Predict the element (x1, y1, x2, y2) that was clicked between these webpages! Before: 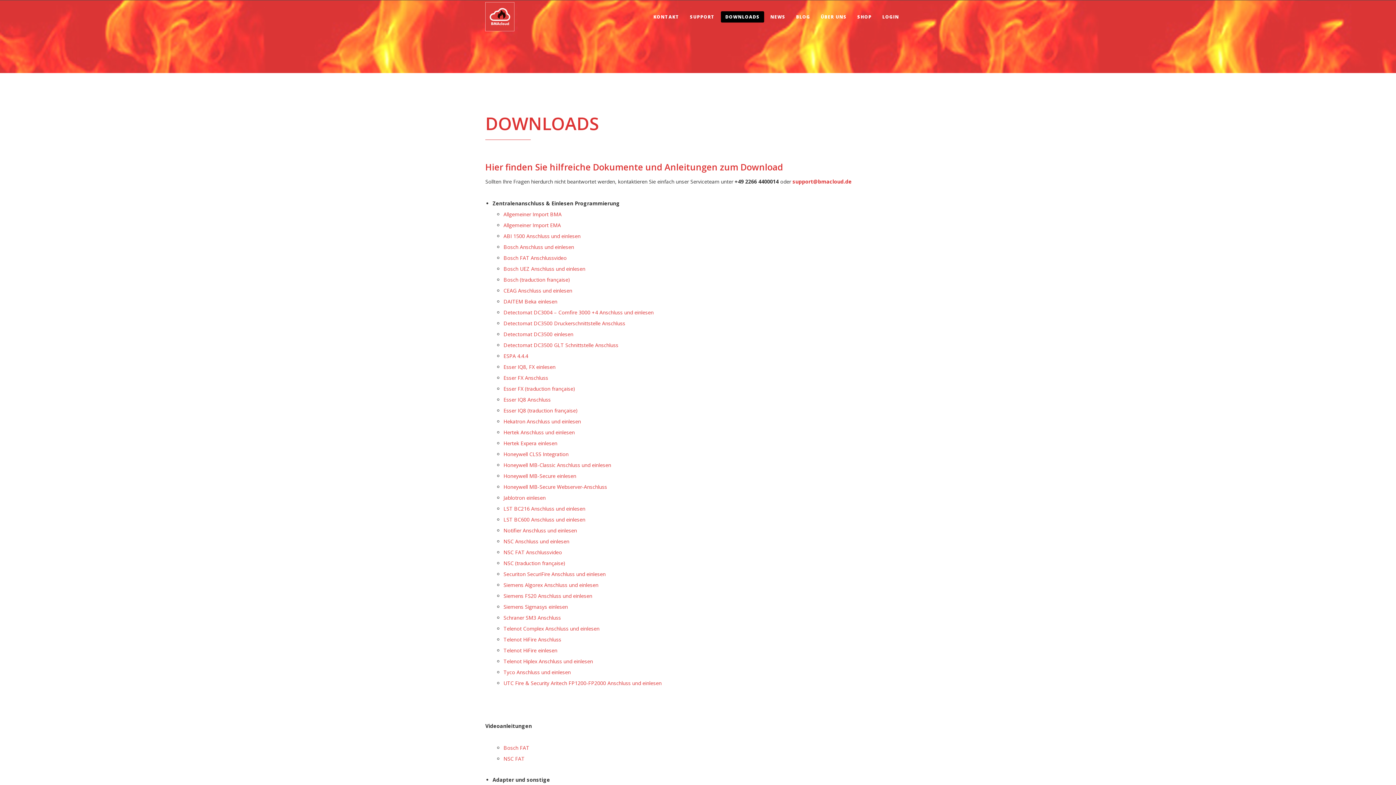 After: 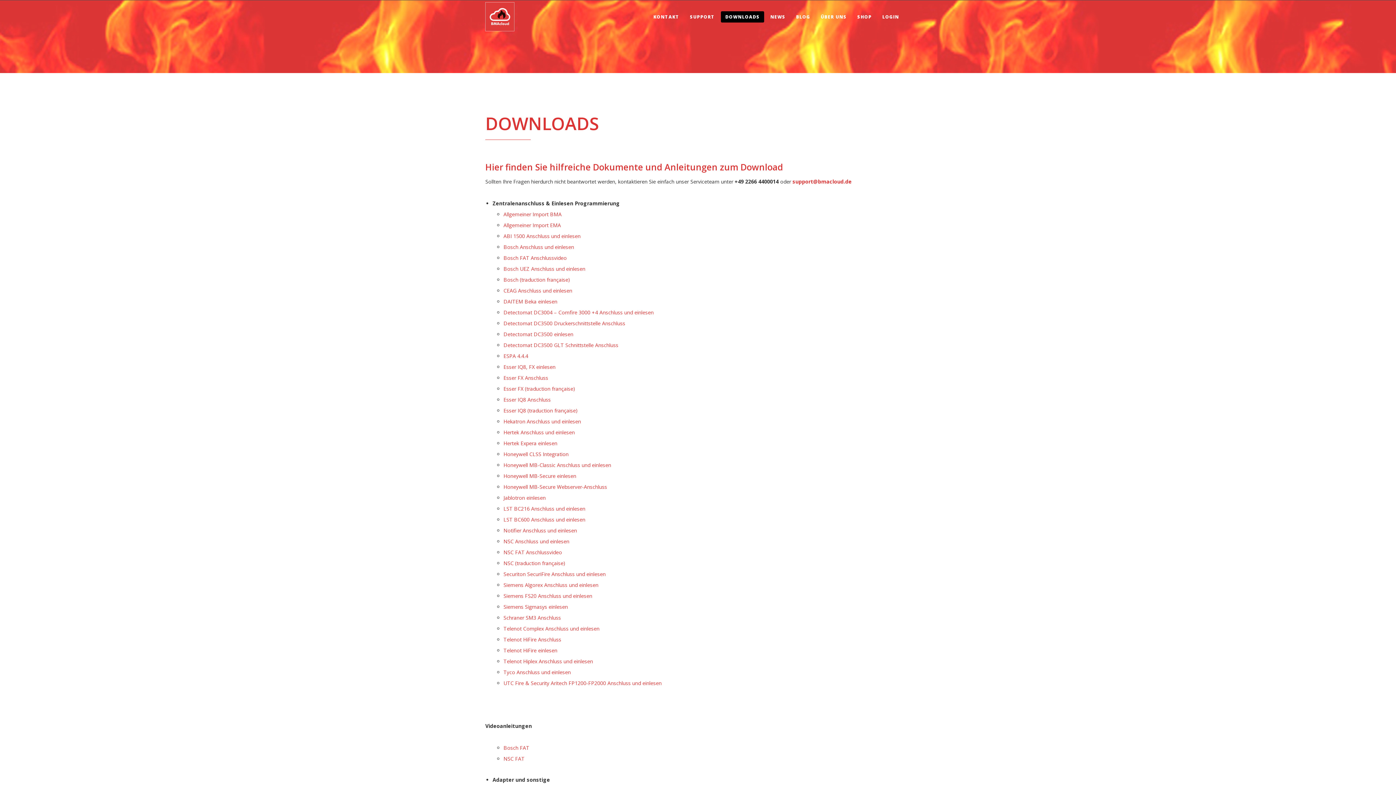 Action: bbox: (721, 11, 764, 22) label: DOWNLOADS